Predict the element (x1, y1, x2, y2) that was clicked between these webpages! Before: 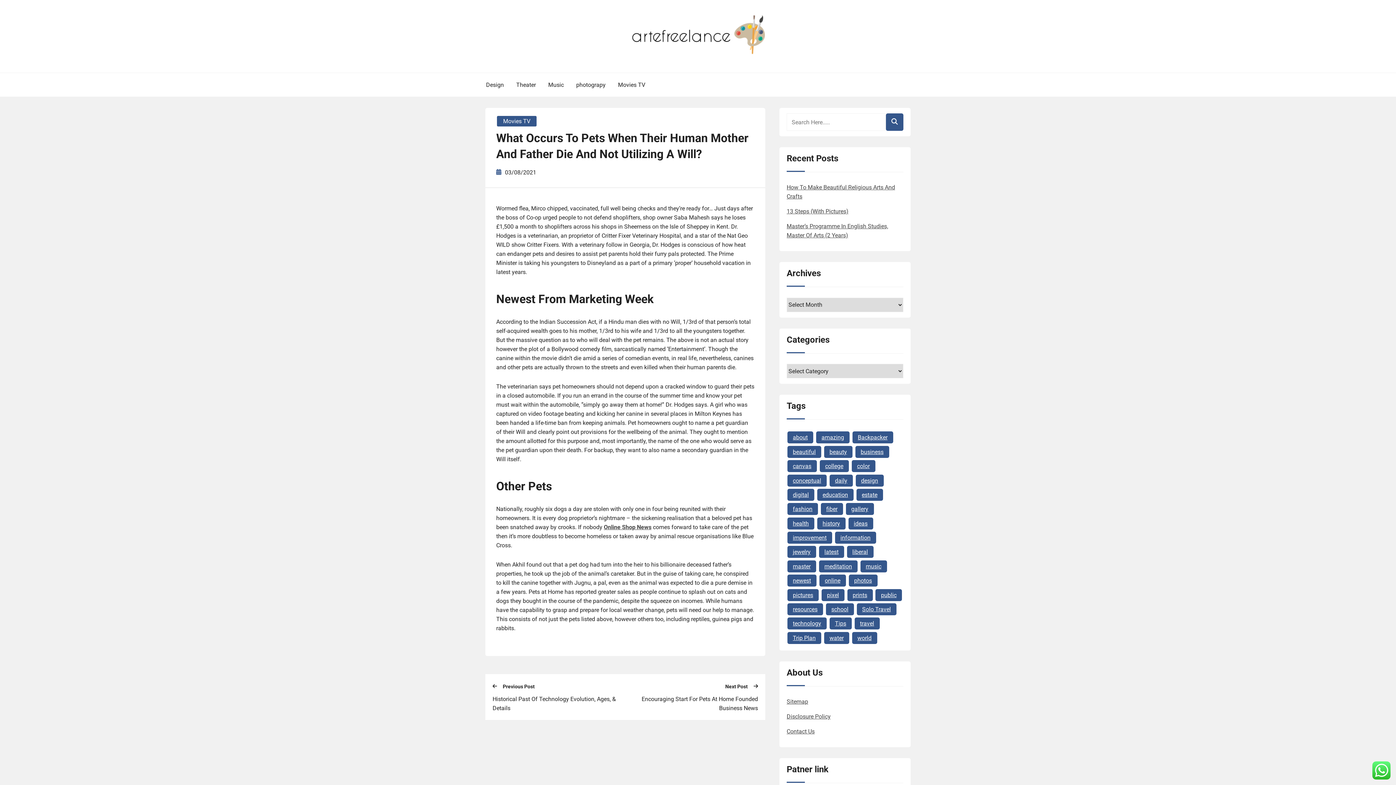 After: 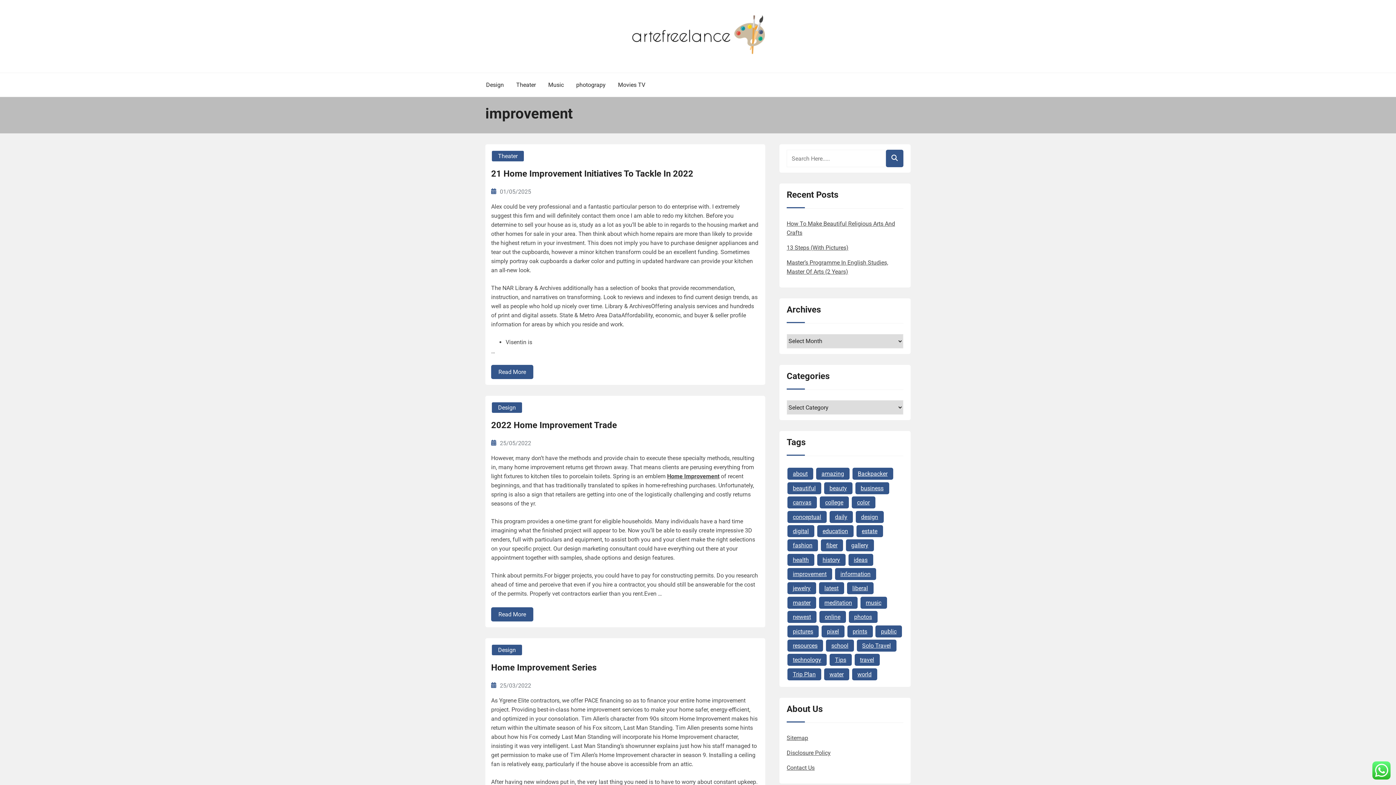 Action: label: improvement (20 items) bbox: (787, 532, 832, 544)